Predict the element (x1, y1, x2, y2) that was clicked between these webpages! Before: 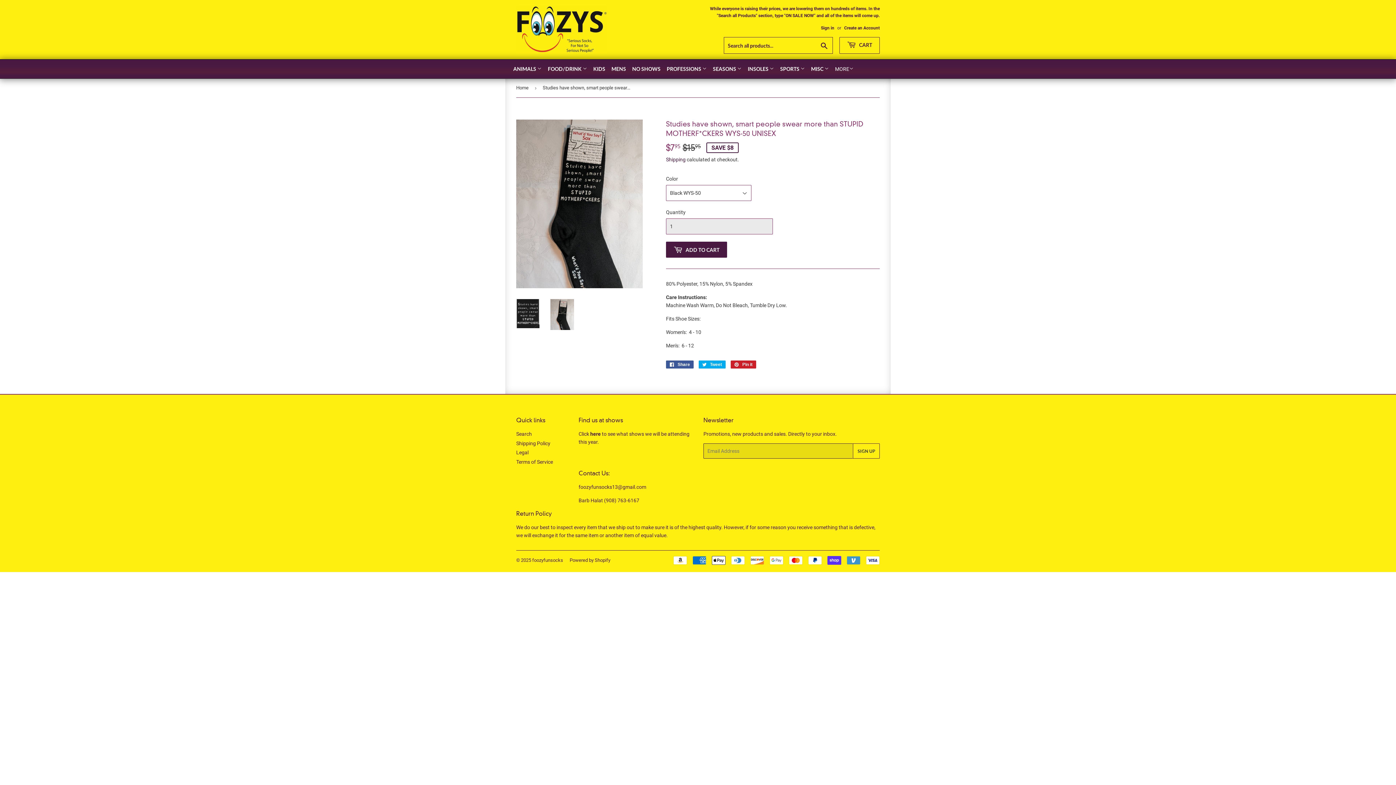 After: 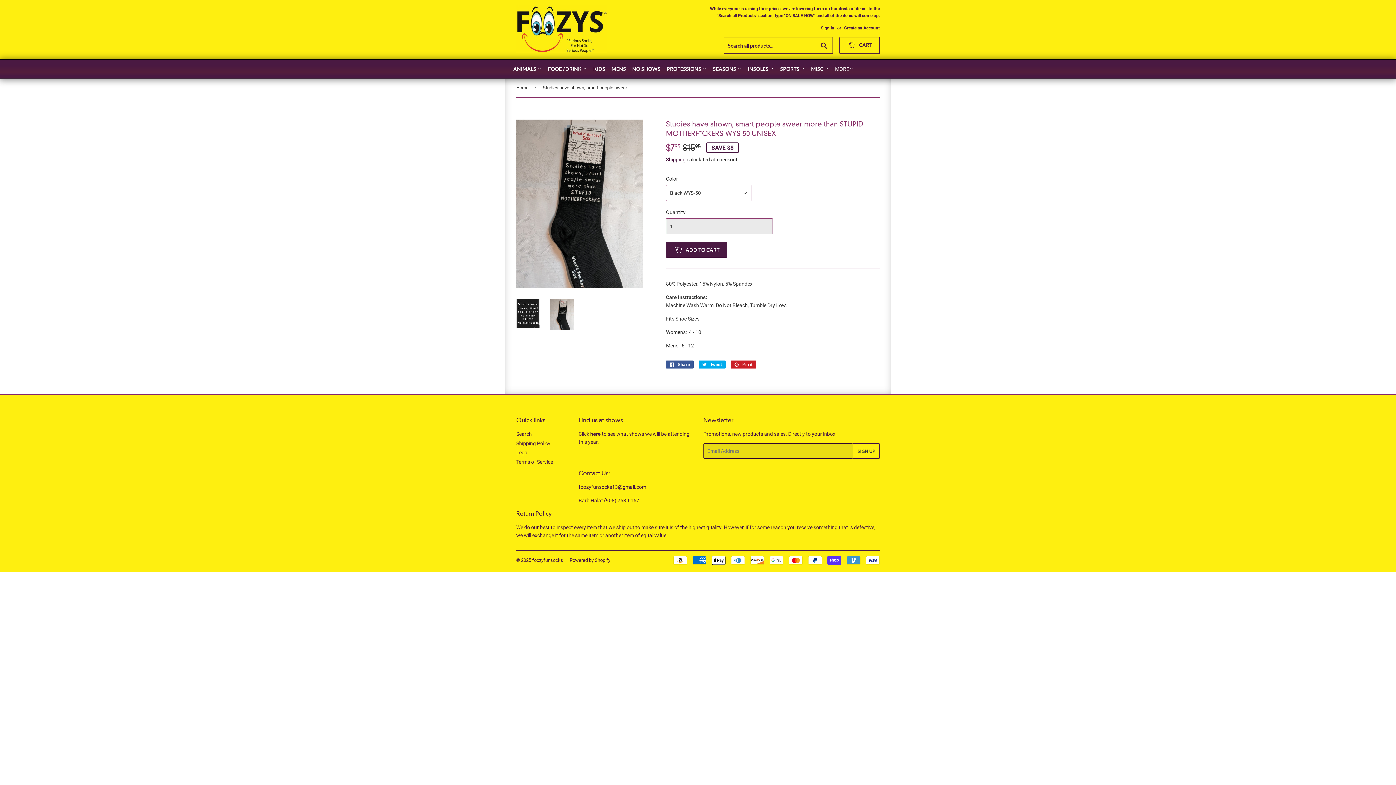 Action: bbox: (550, 299, 574, 330)